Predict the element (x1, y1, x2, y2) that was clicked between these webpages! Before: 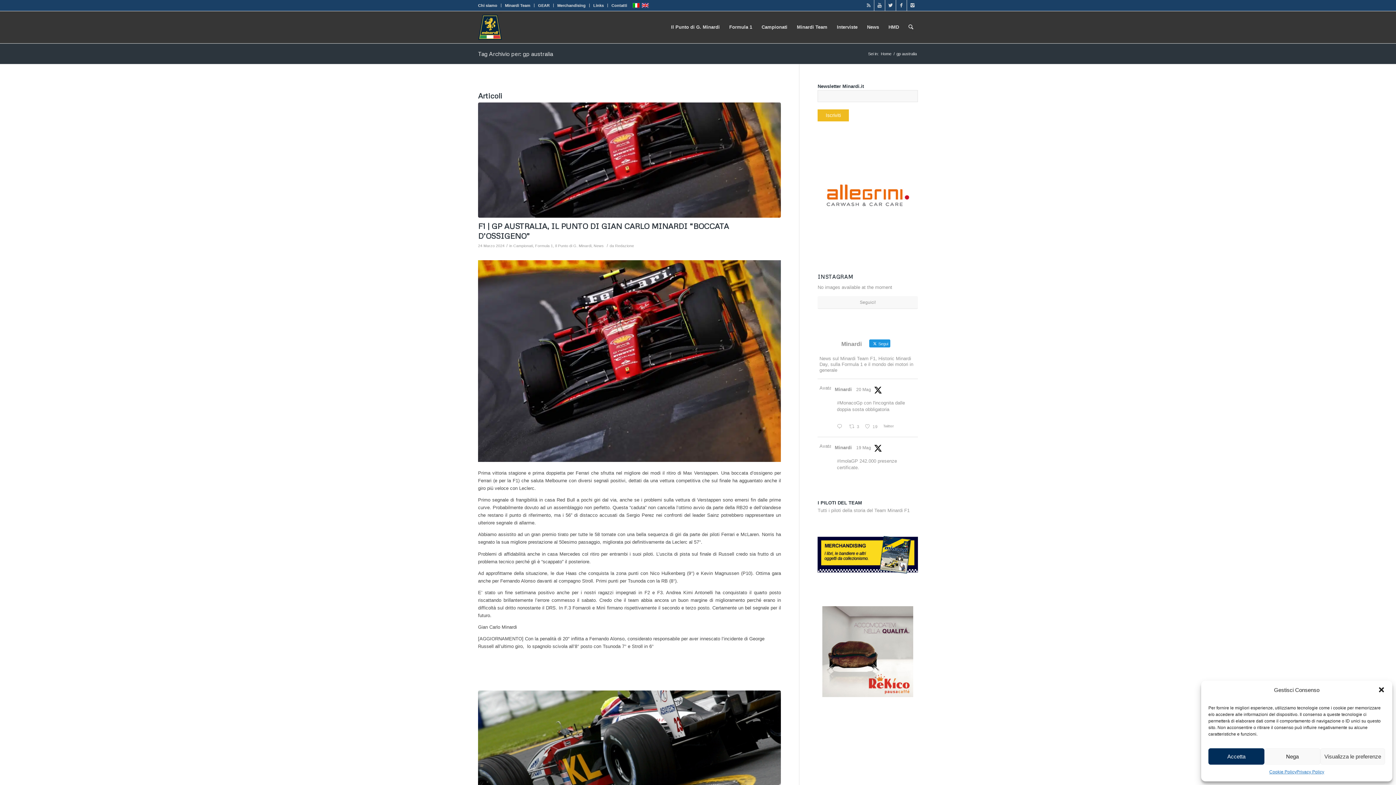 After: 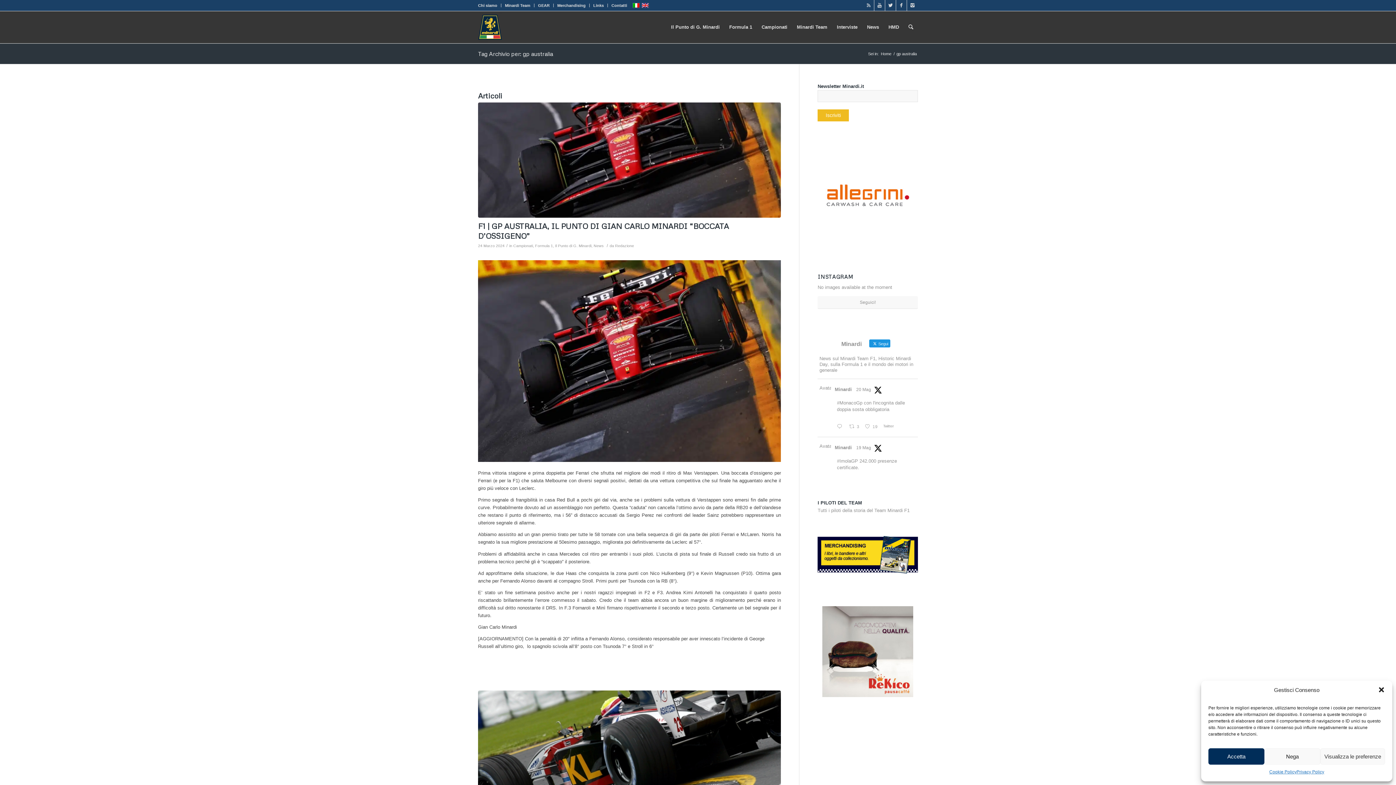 Action: bbox: (632, 2, 640, 8)